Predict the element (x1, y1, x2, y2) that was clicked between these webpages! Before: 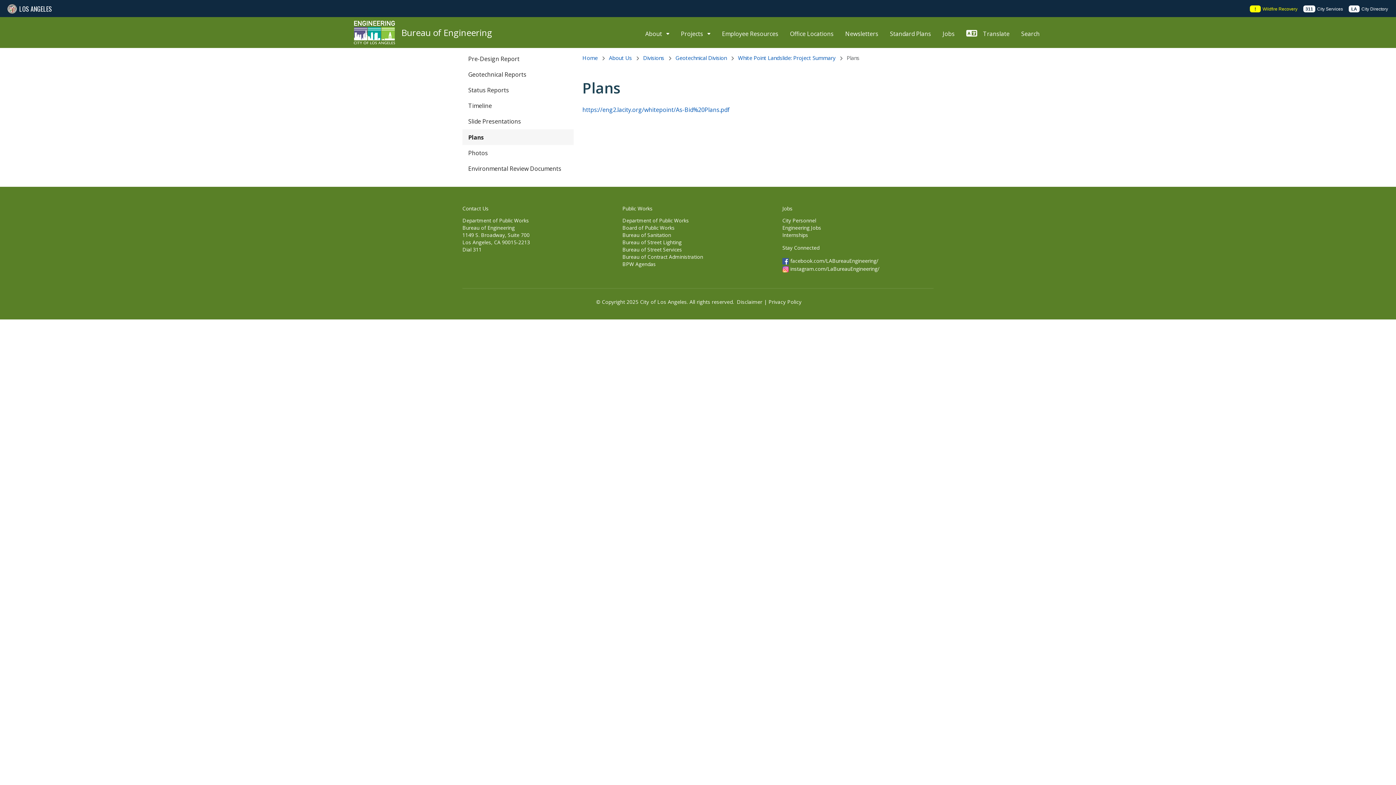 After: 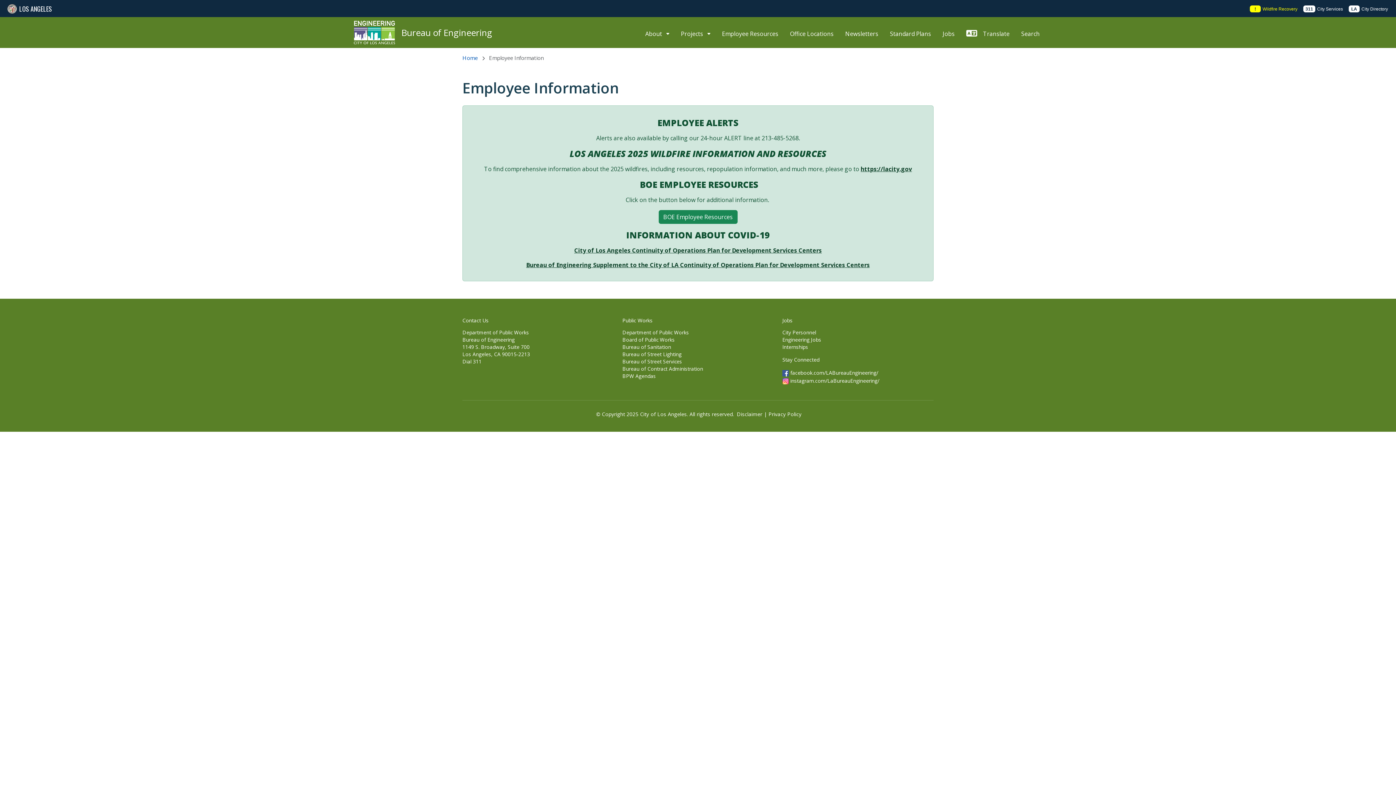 Action: label: Employee Resources bbox: (716, 26, 784, 40)